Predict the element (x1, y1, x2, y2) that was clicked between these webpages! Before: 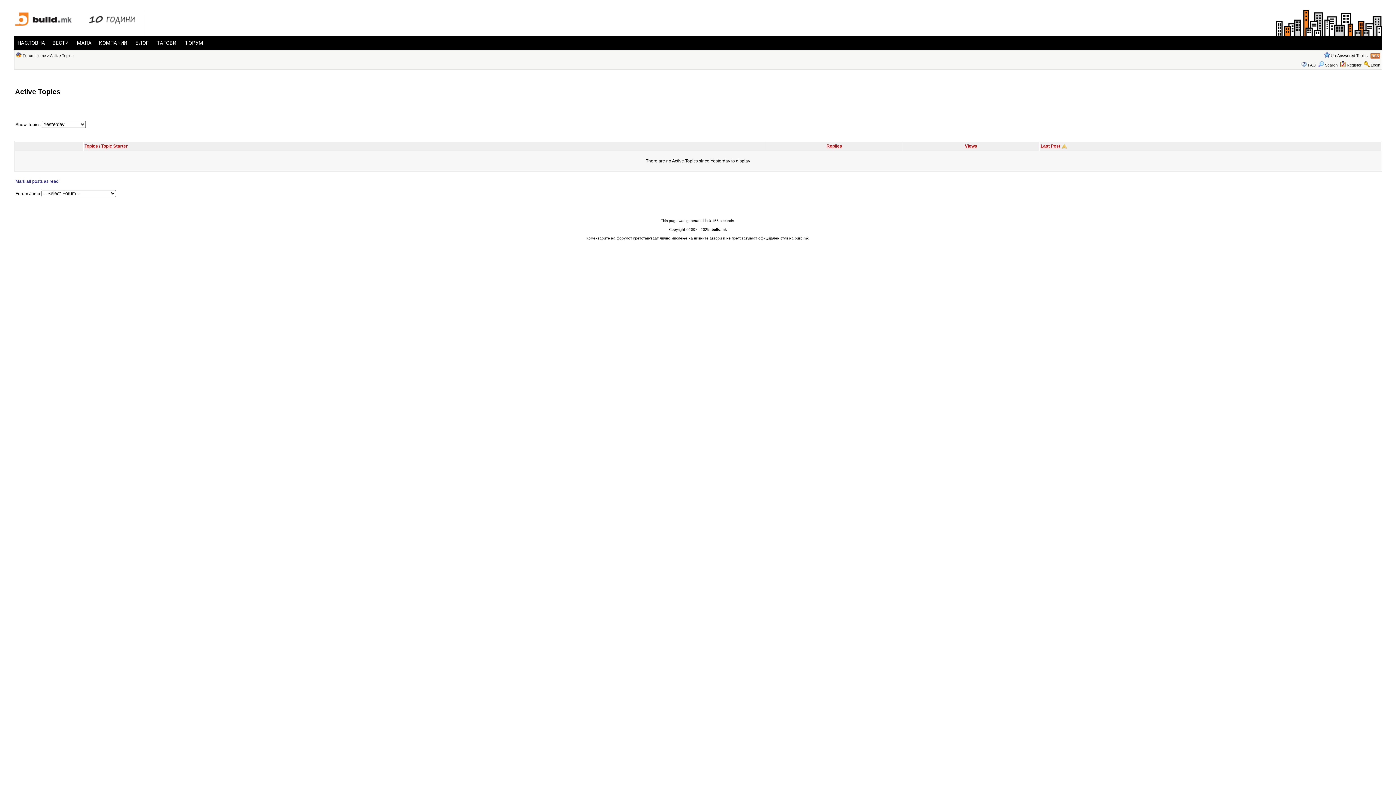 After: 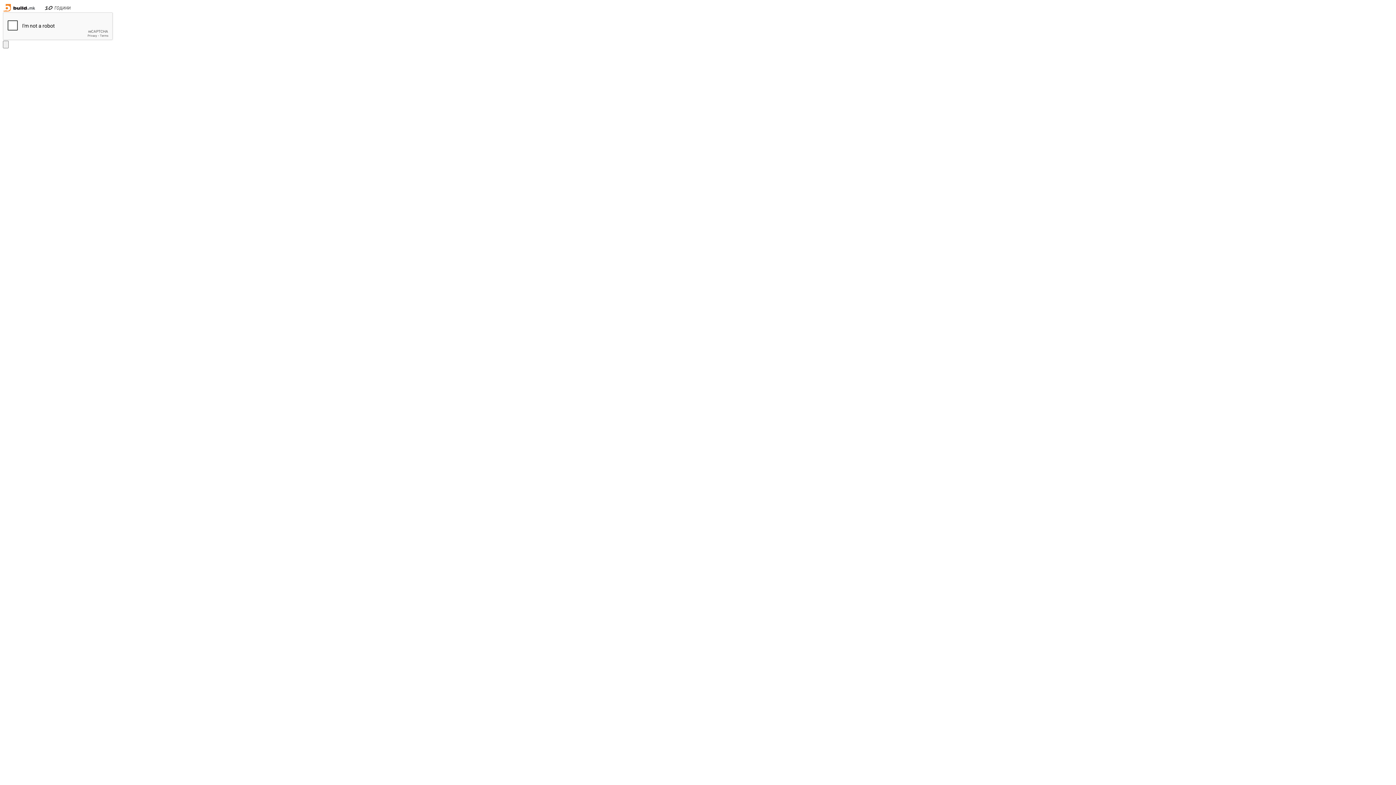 Action: bbox: (1347, 62, 1362, 67) label: Register